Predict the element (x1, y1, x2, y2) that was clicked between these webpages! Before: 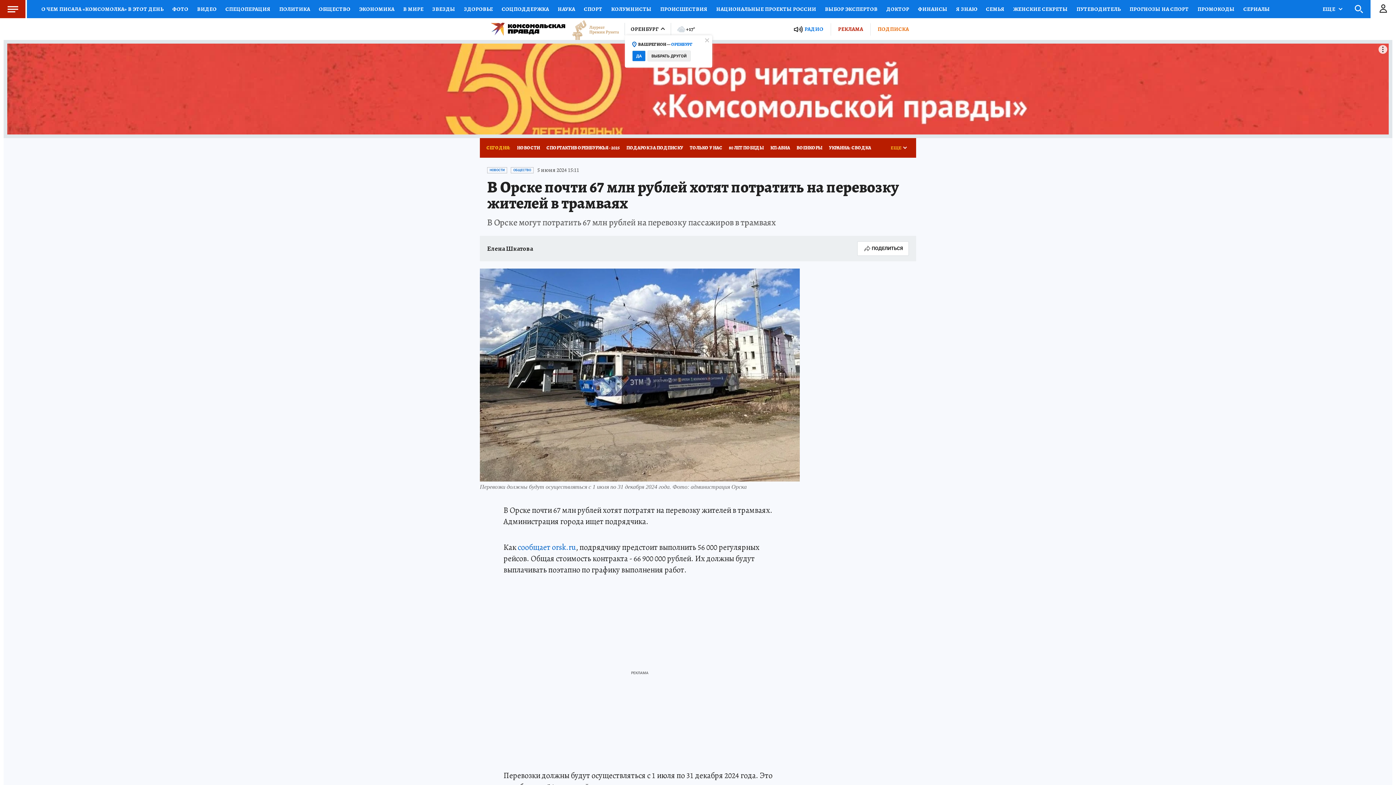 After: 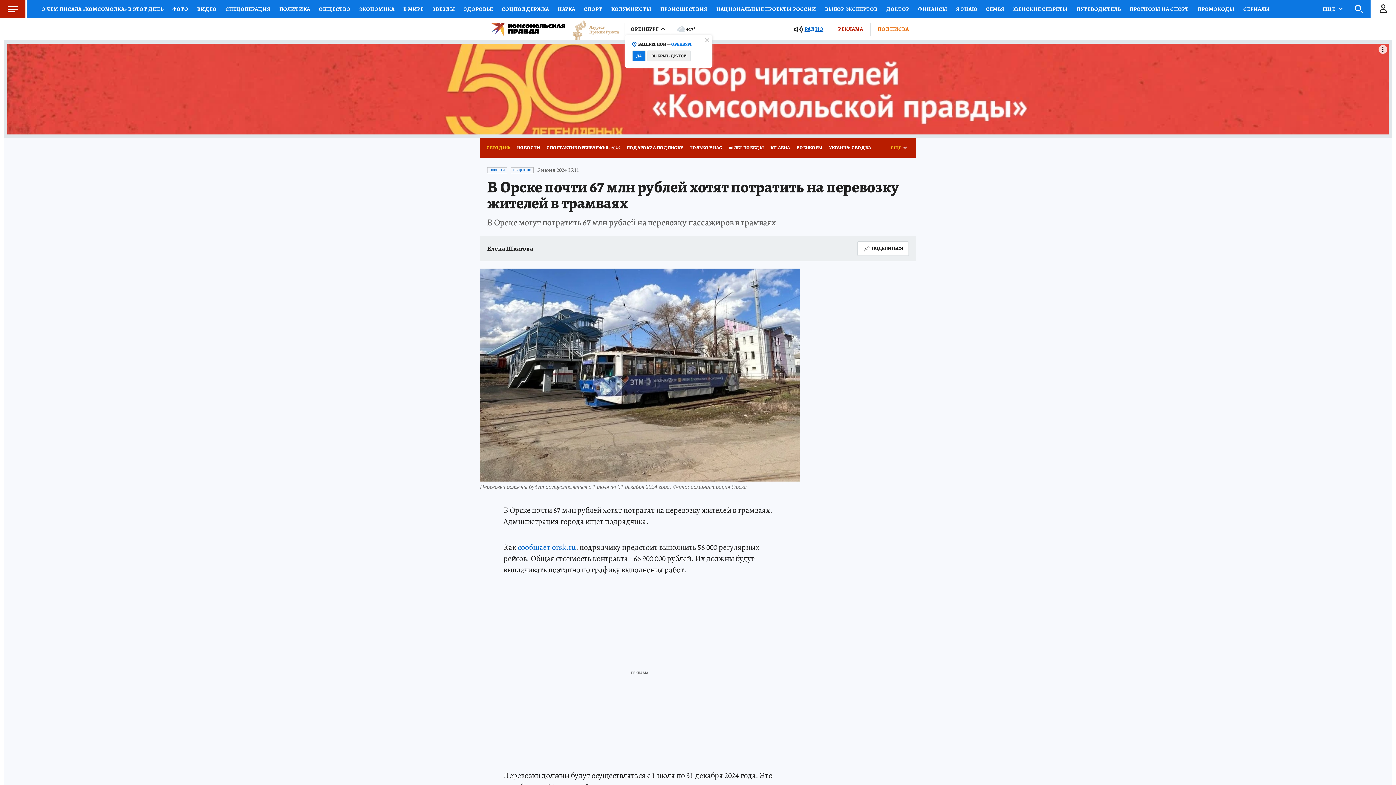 Action: bbox: (804, 25, 823, 32) label: РАДИО